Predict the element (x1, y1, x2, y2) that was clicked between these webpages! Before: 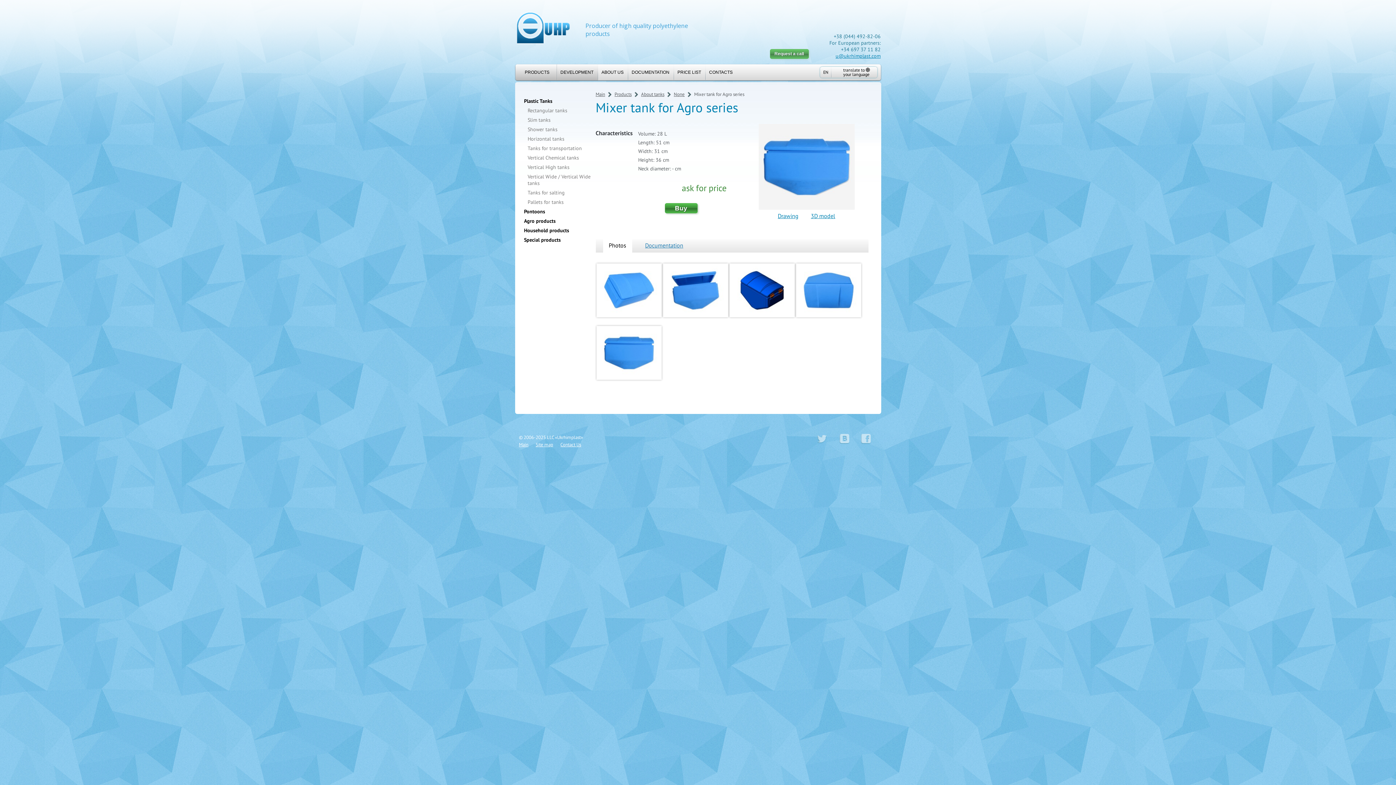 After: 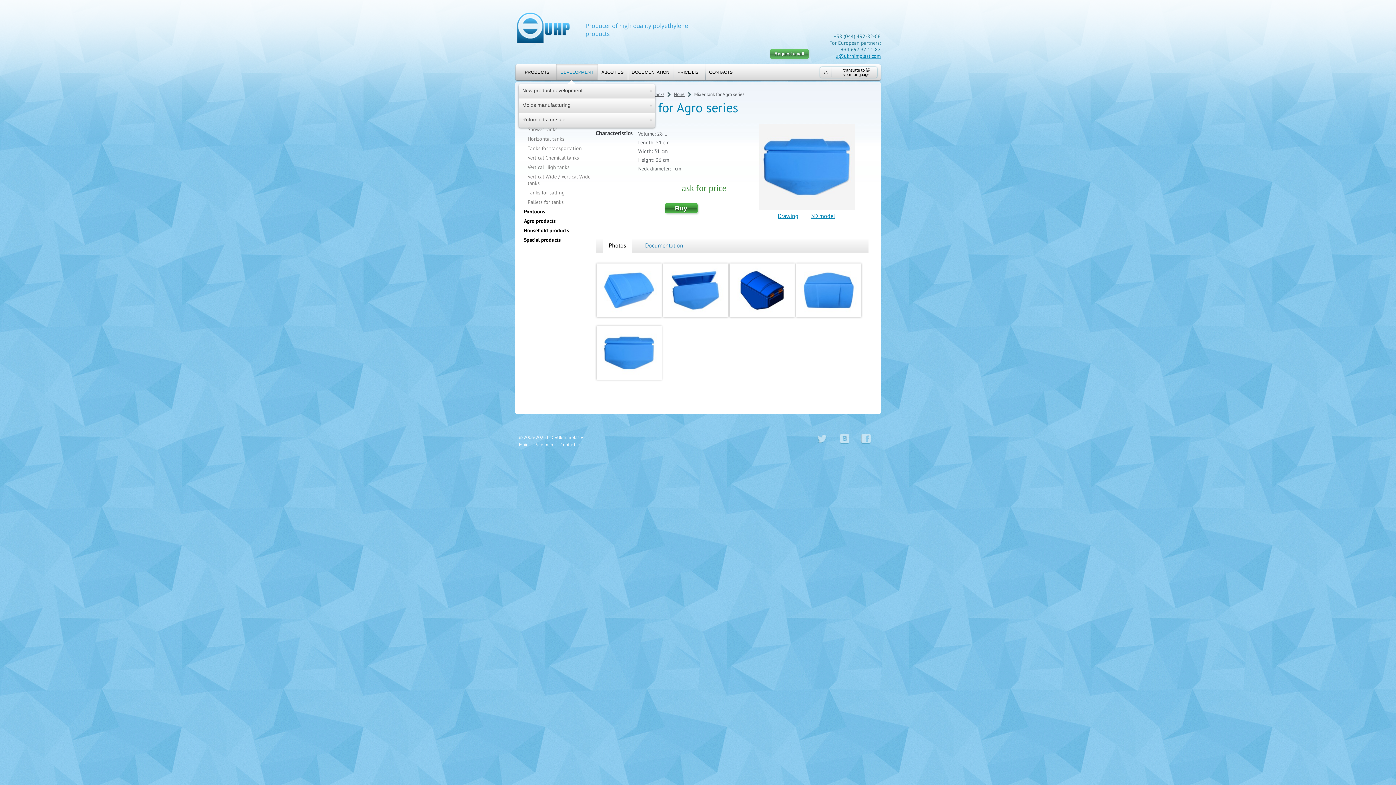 Action: bbox: (556, 64, 598, 80) label: DEVELOPMENT